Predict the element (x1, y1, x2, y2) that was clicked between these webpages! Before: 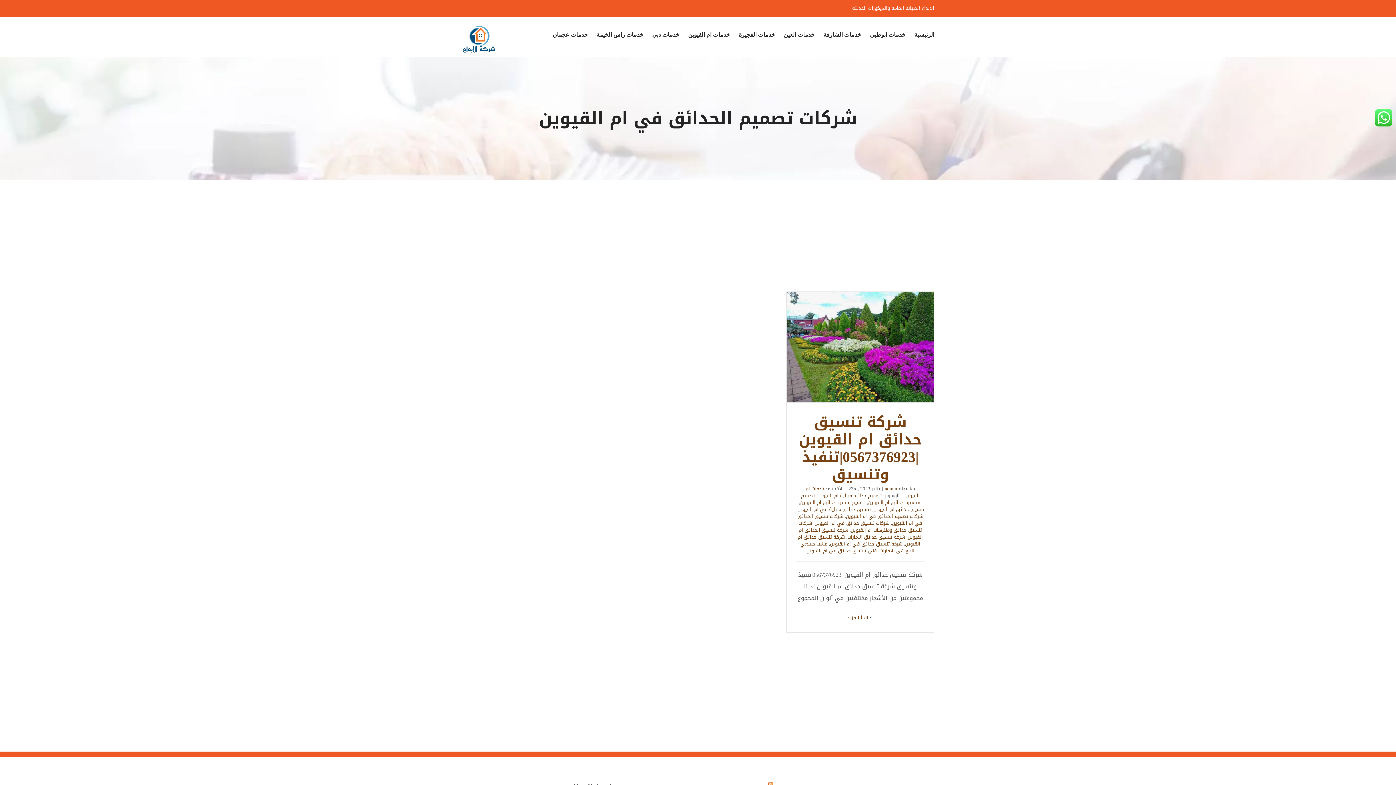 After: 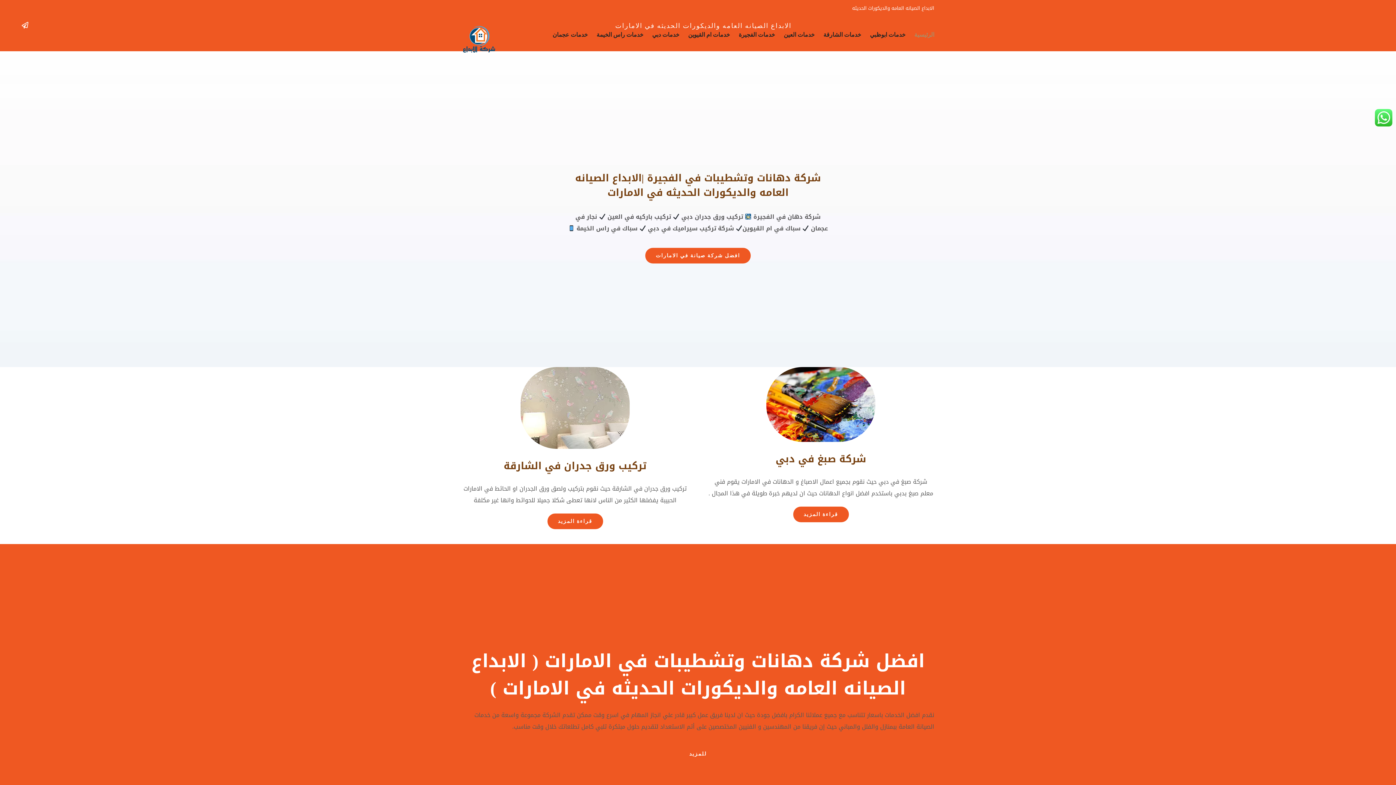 Action: bbox: (461, 24, 498, 53)